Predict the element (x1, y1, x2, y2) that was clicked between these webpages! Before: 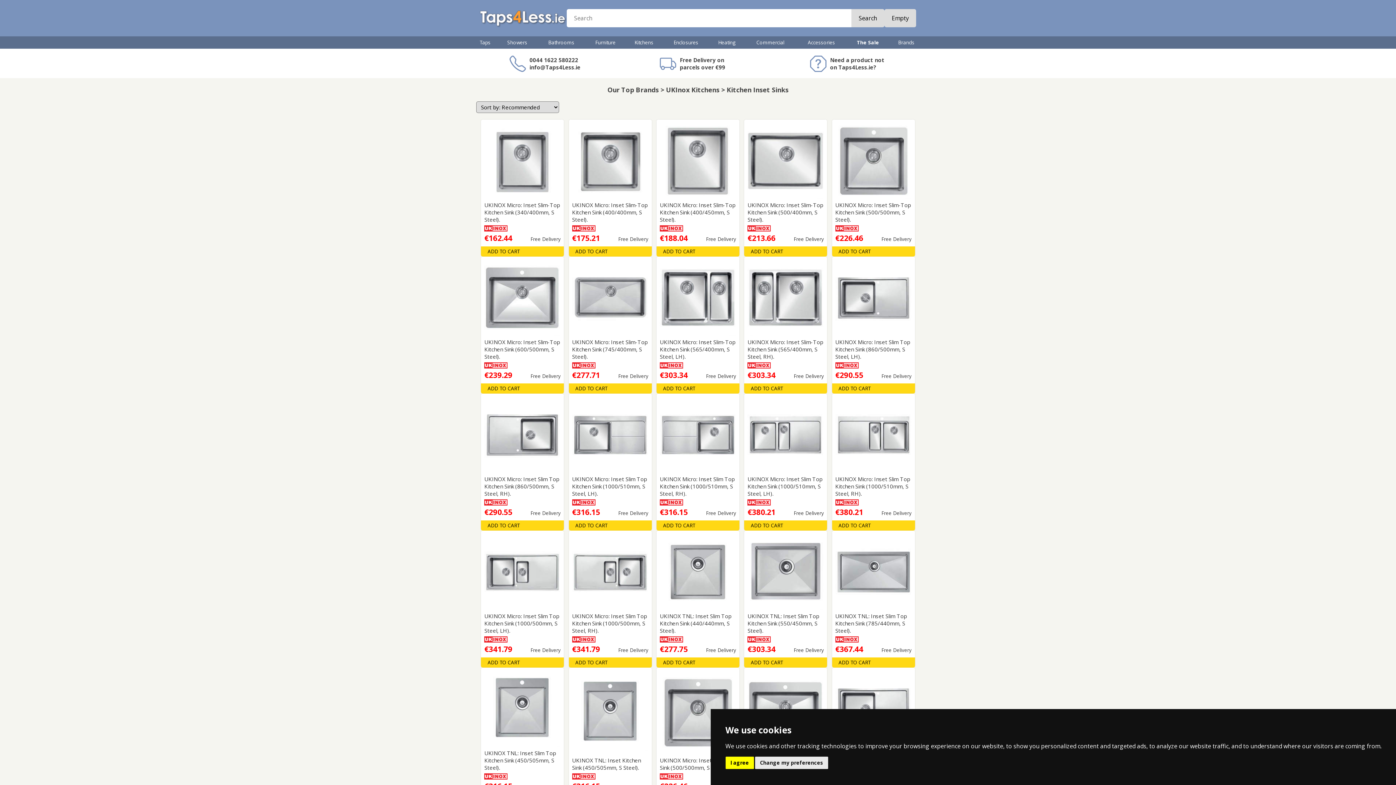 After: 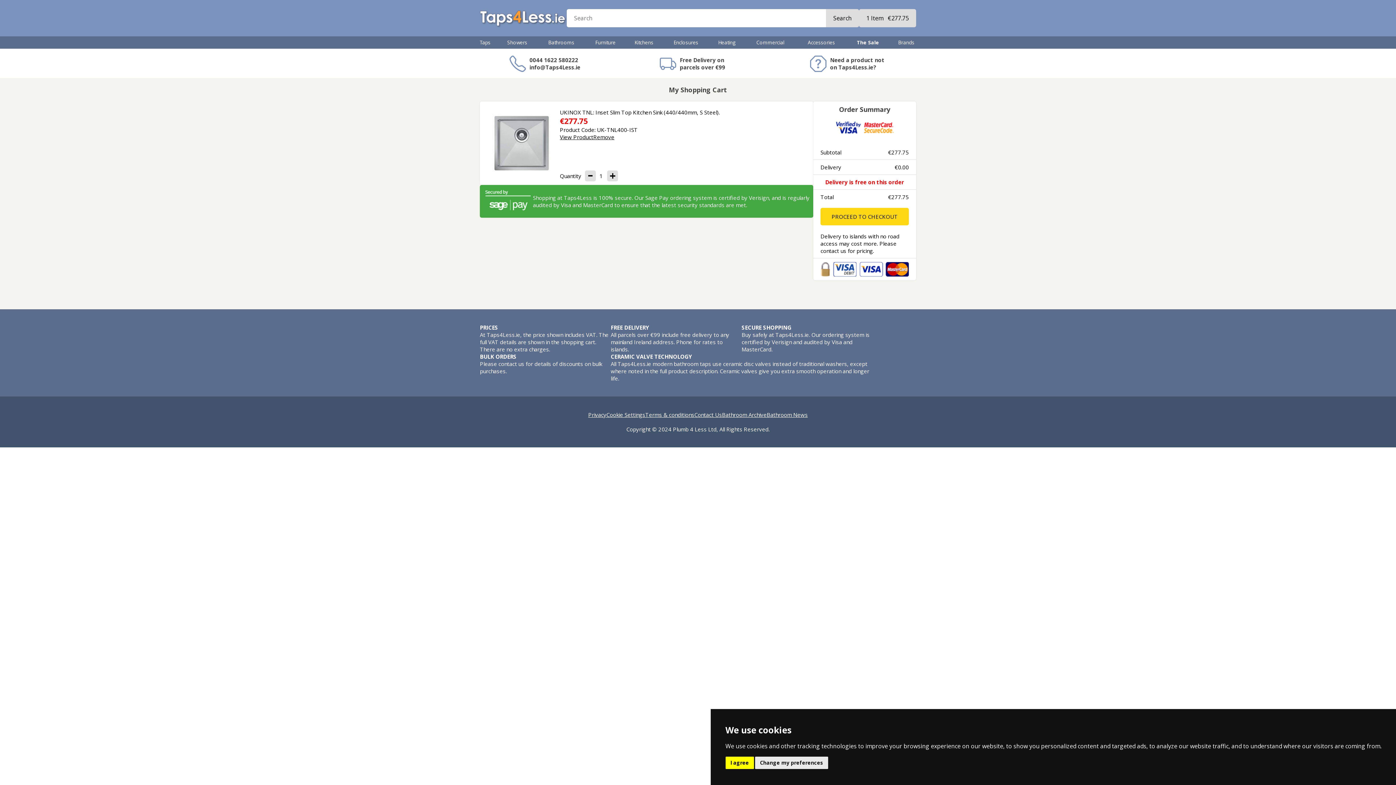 Action: bbox: (656, 657, 739, 668) label: ADD TO CART